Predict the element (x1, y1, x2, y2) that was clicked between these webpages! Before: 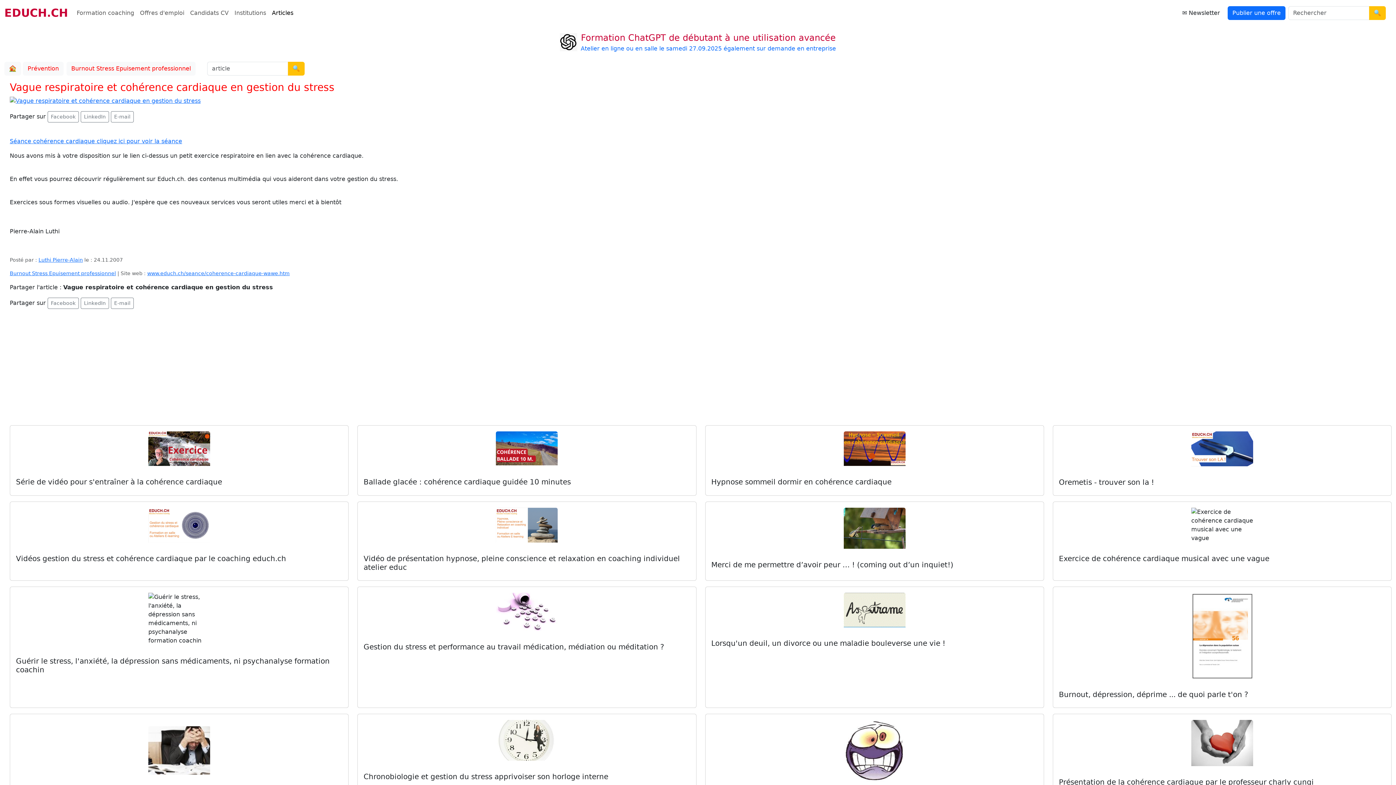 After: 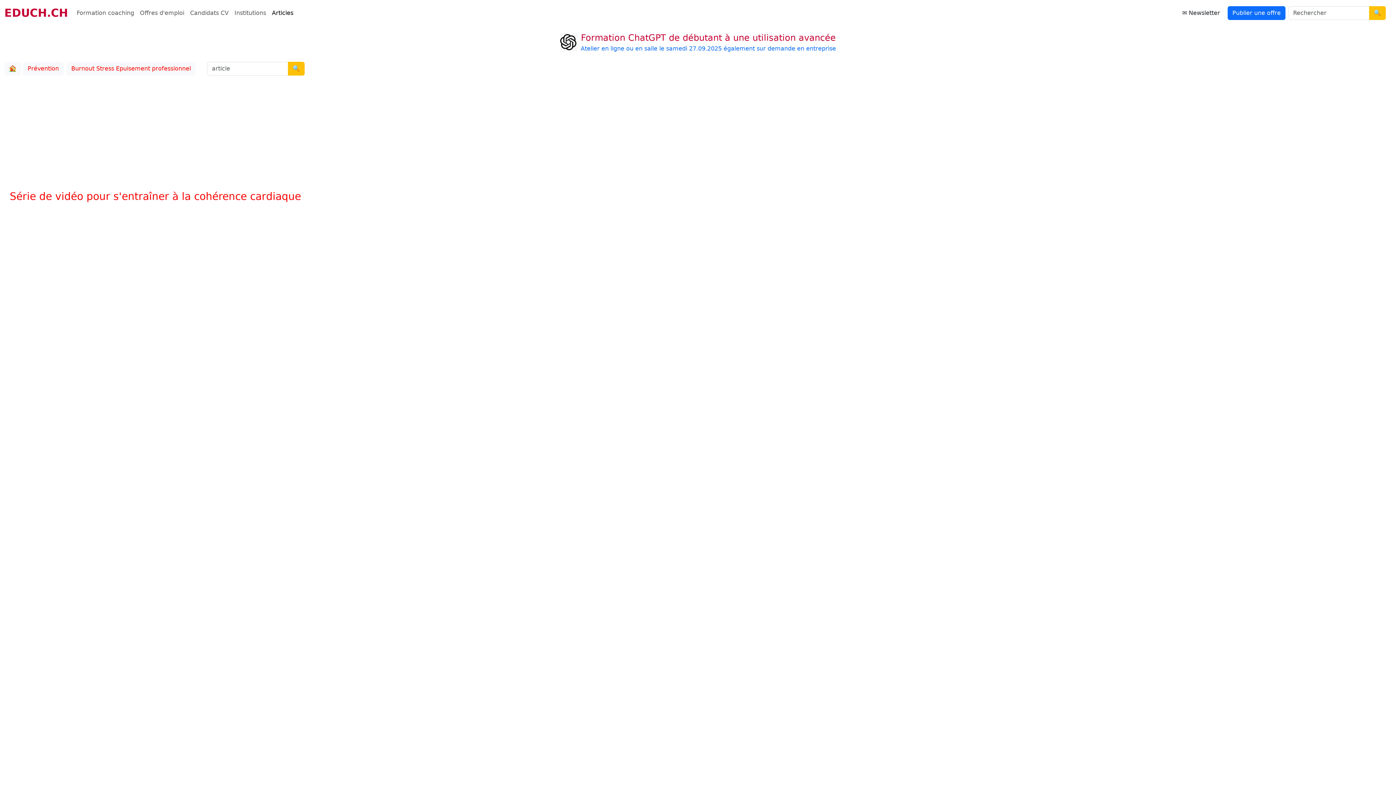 Action: bbox: (9, 425, 348, 495) label: Série de vidéo pour s'entraîner à la cohérence cardiaque